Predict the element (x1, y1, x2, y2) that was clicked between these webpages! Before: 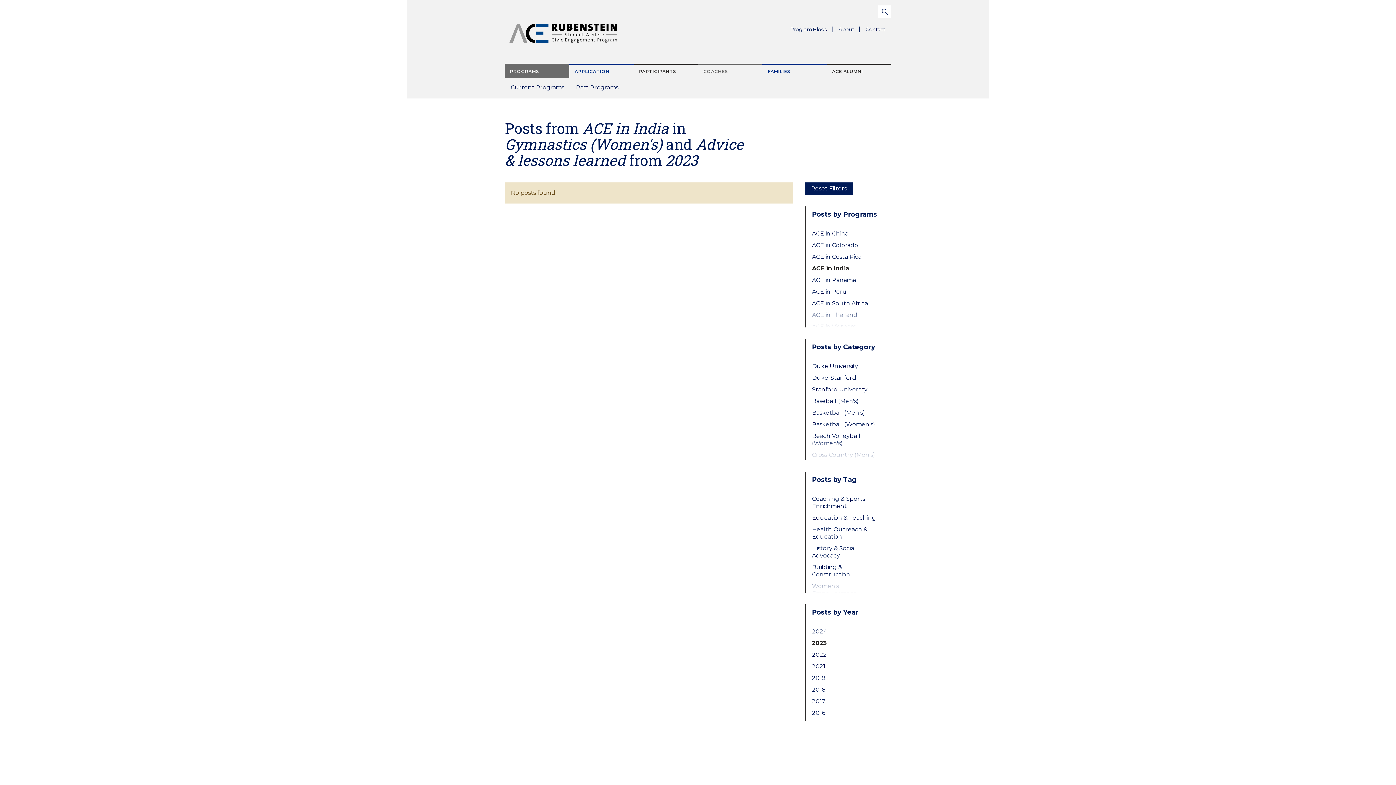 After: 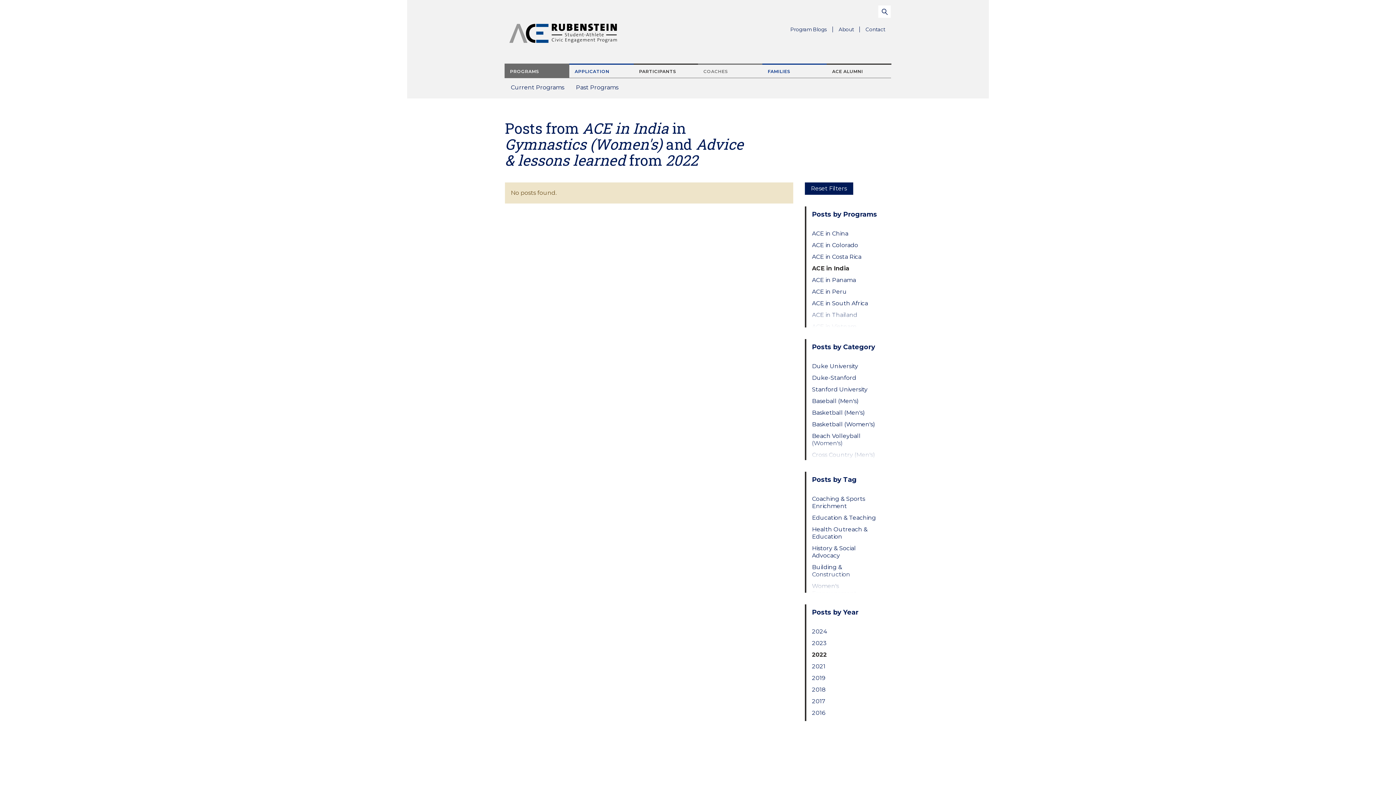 Action: bbox: (812, 651, 879, 658) label: 2022